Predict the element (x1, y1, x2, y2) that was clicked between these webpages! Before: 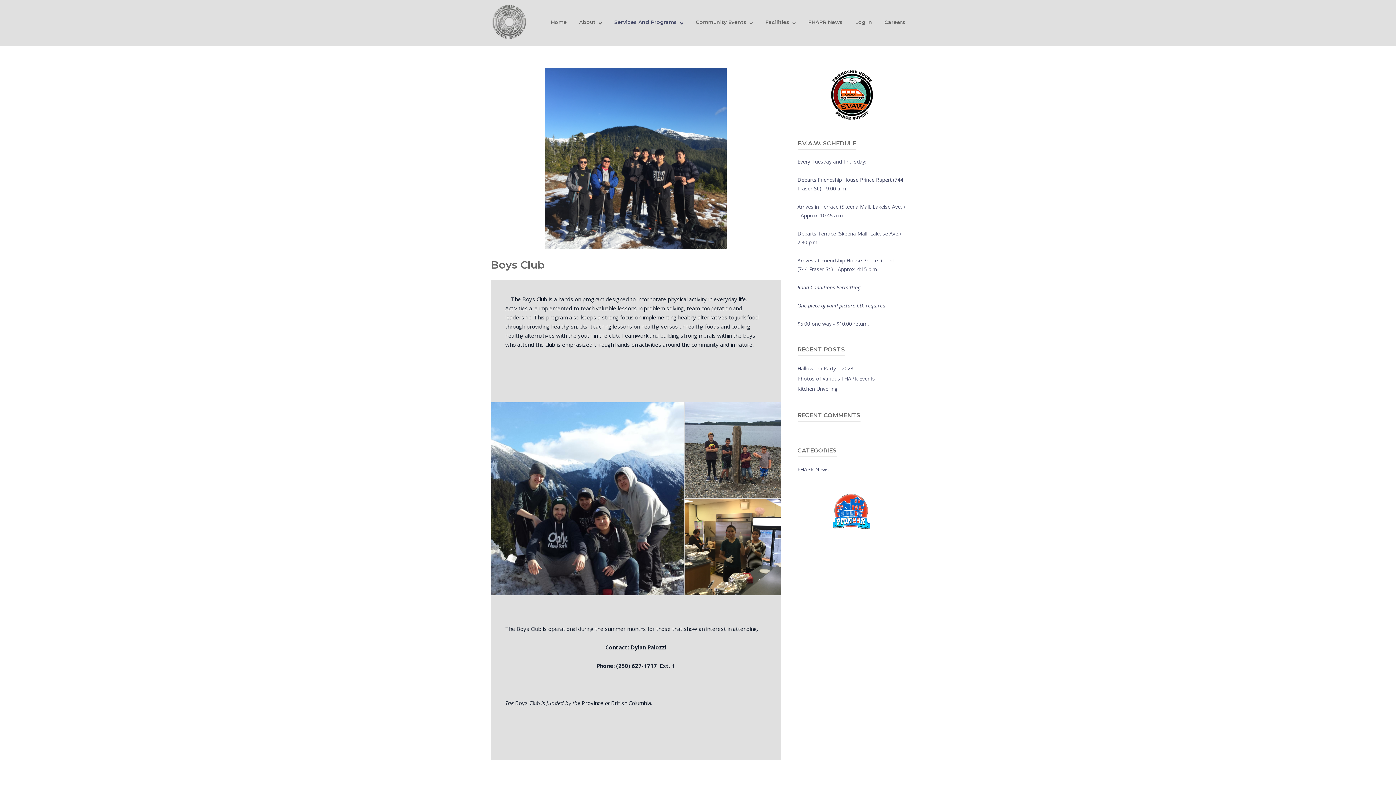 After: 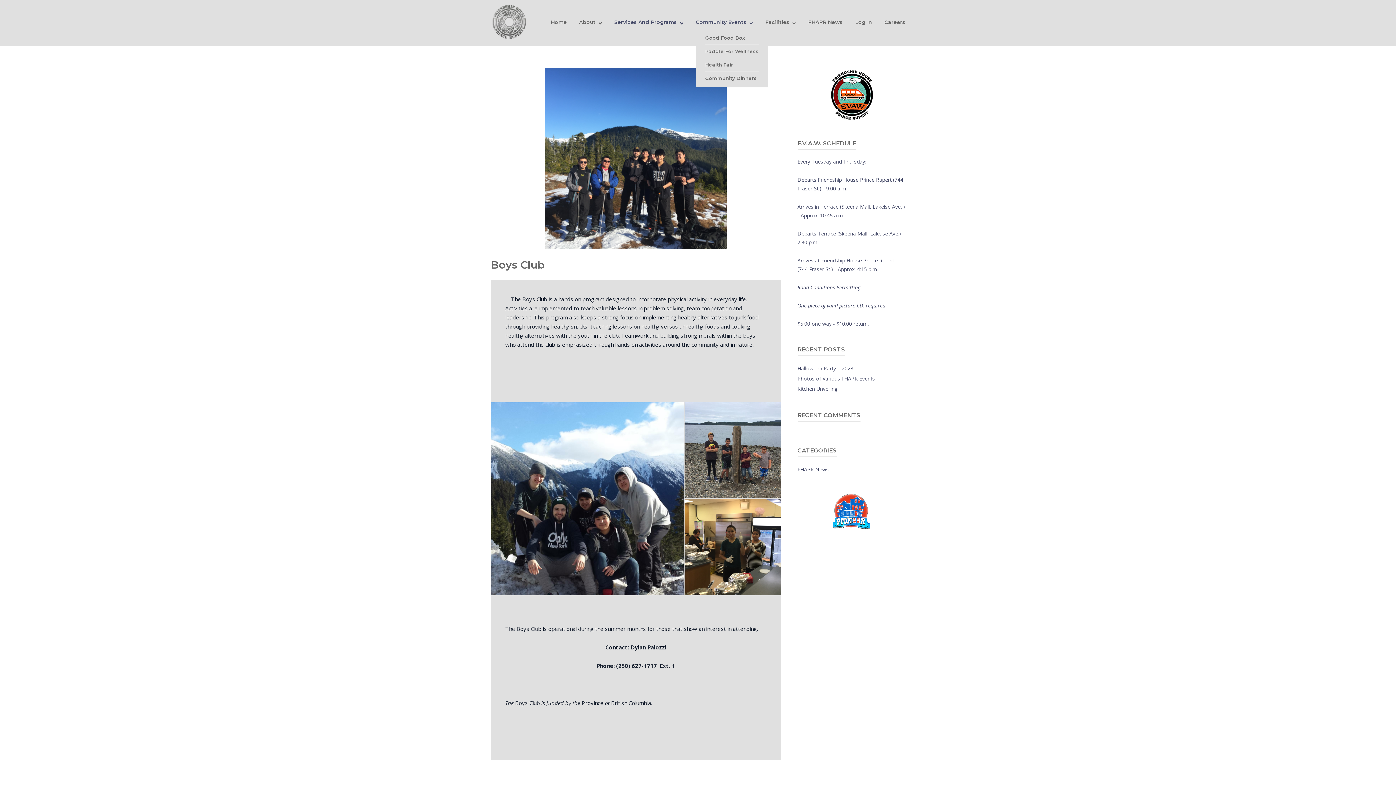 Action: bbox: (696, 18, 753, 25) label: Community Events